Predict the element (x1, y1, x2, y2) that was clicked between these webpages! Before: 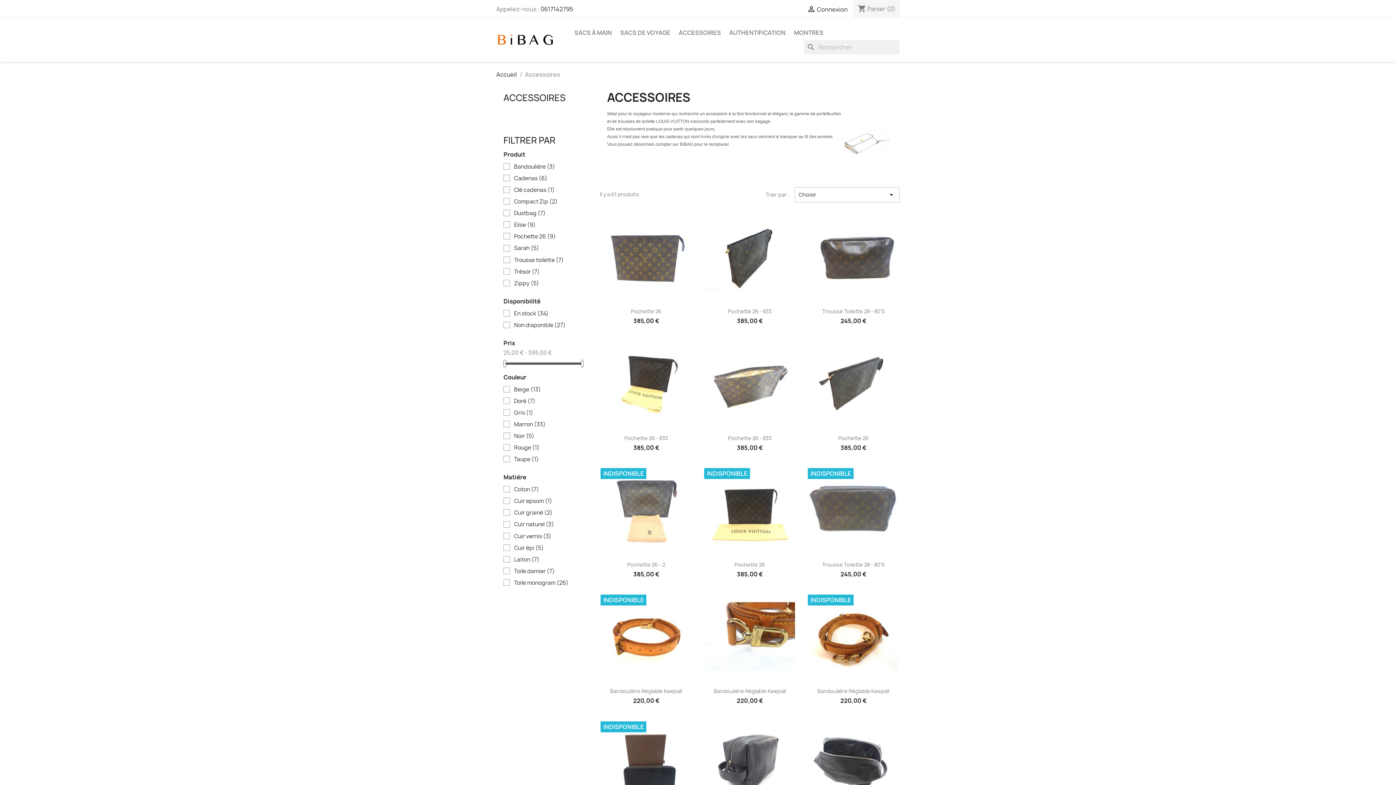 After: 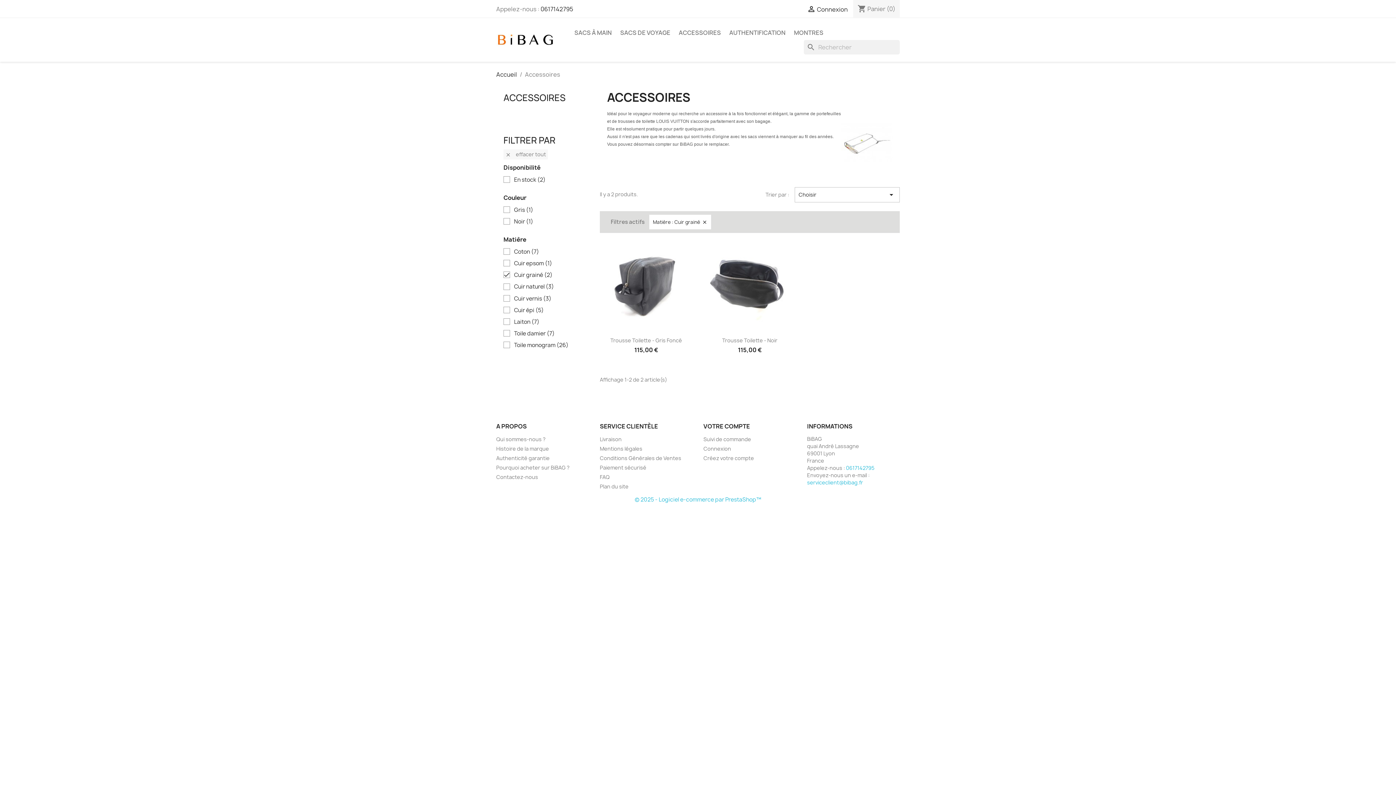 Action: bbox: (514, 509, 581, 516) label: Cuir grainé (2)